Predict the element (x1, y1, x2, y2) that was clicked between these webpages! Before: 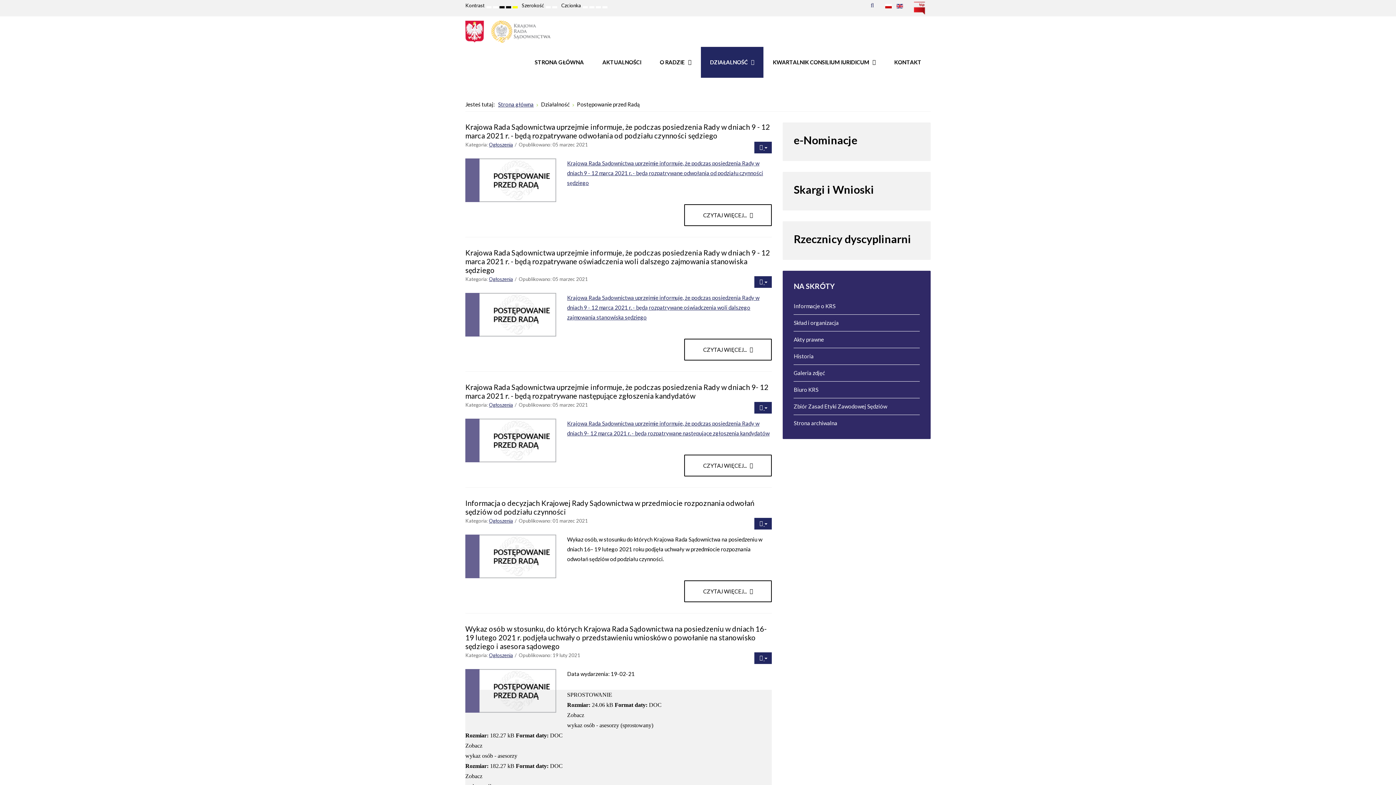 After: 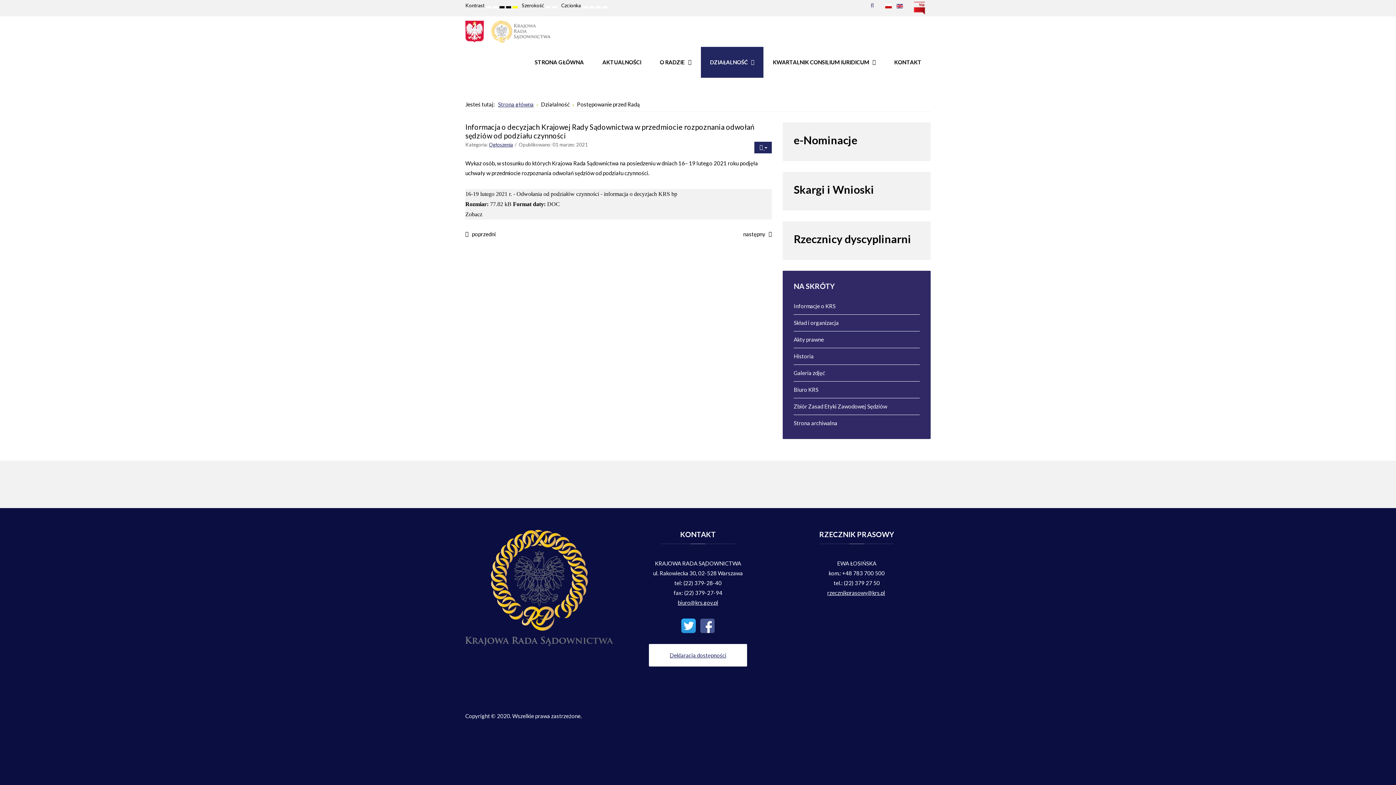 Action: bbox: (465, 552, 556, 559)